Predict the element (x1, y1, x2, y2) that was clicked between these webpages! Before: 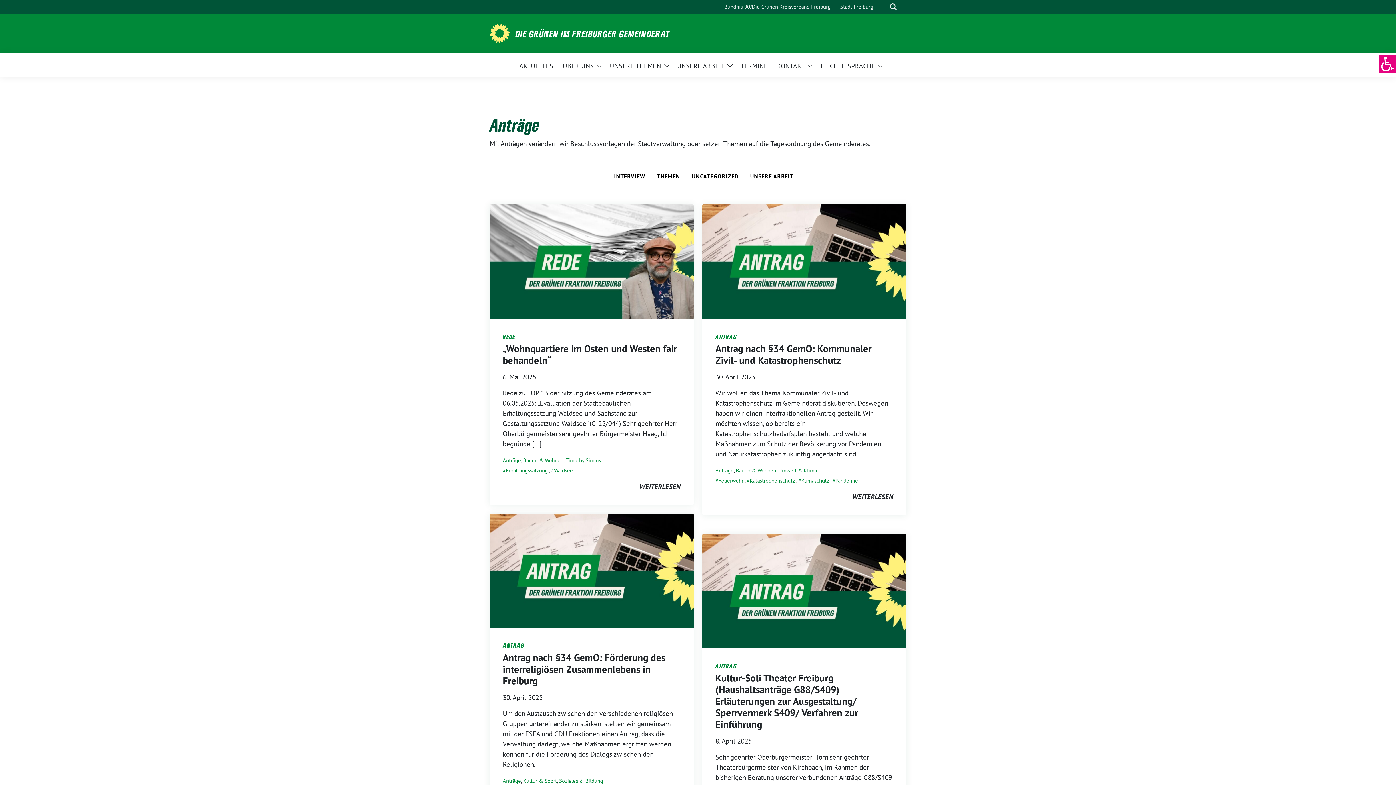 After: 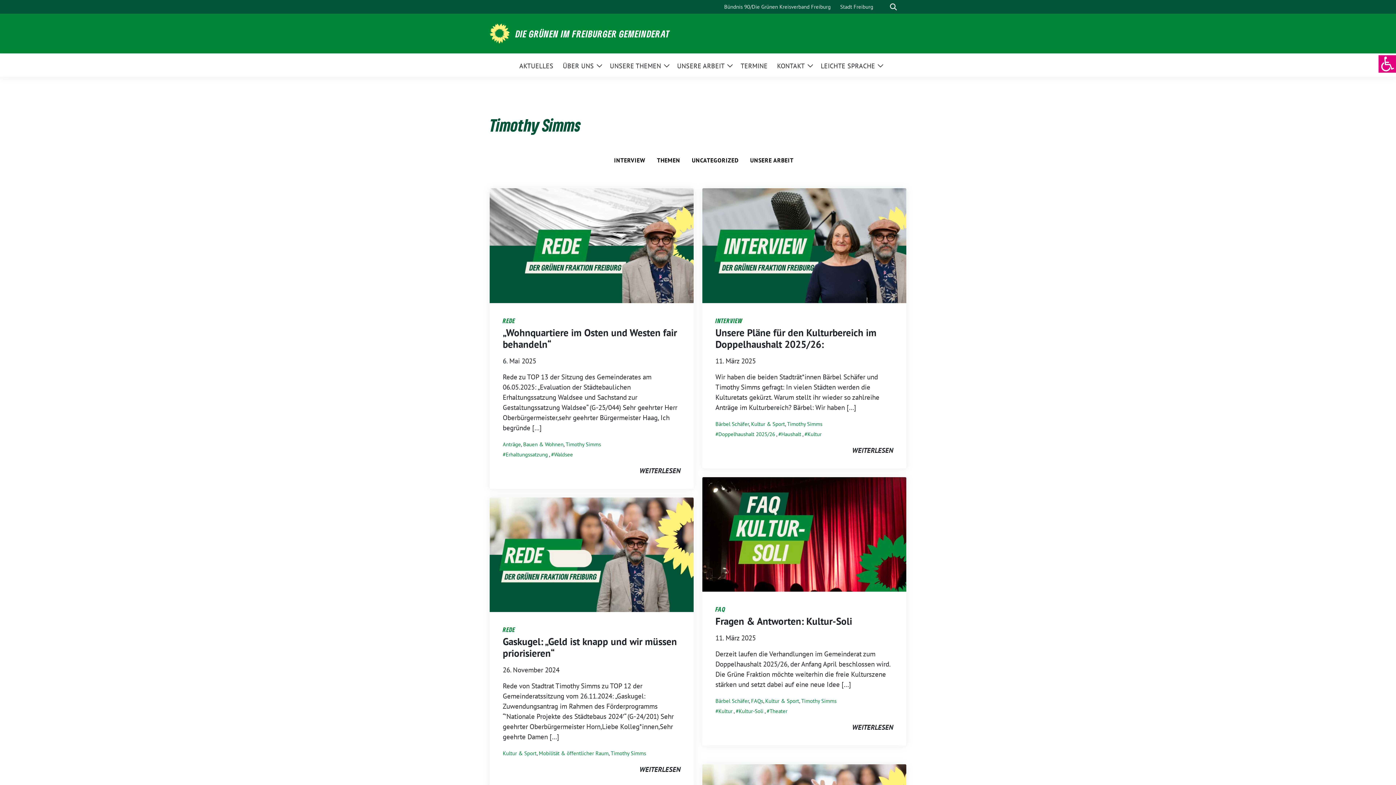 Action: bbox: (565, 456, 601, 463) label: Timothy Simms